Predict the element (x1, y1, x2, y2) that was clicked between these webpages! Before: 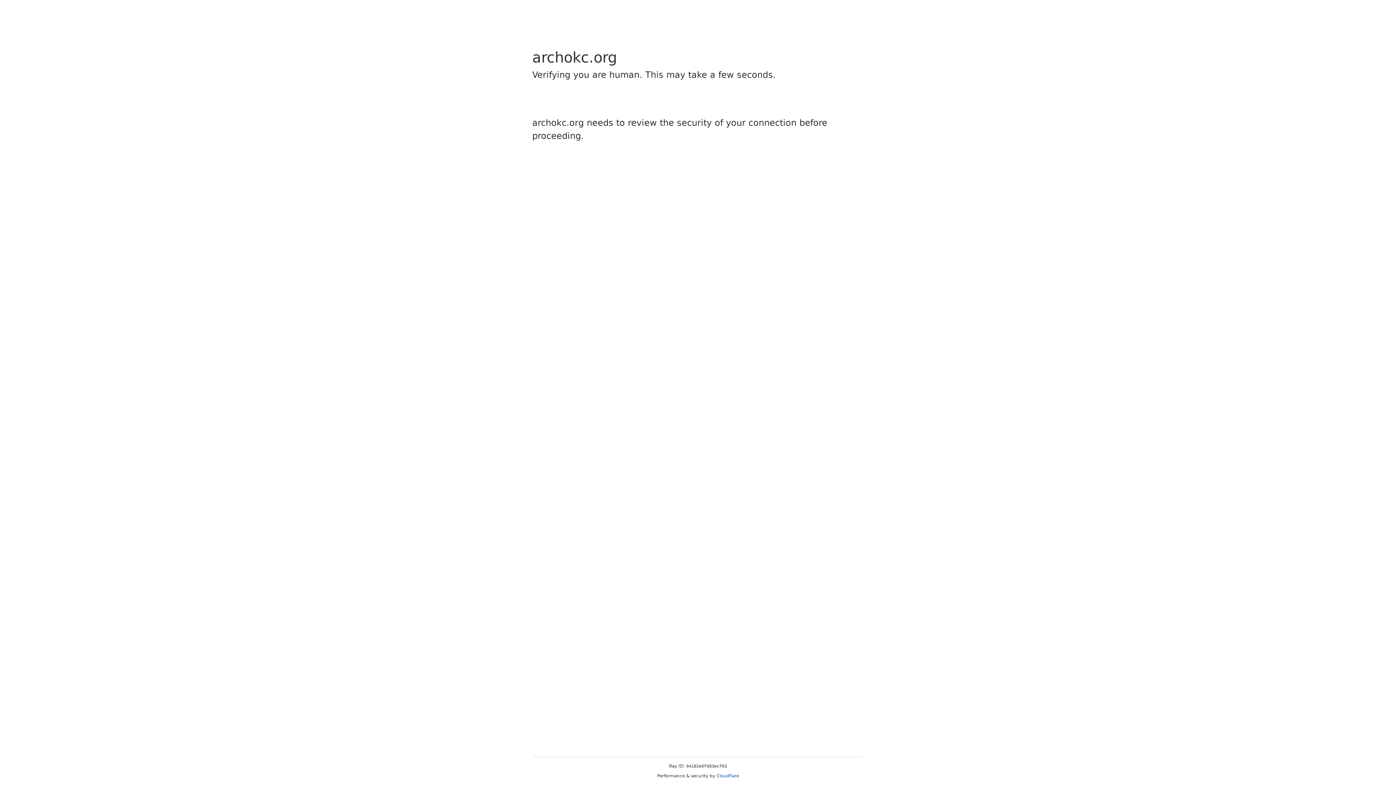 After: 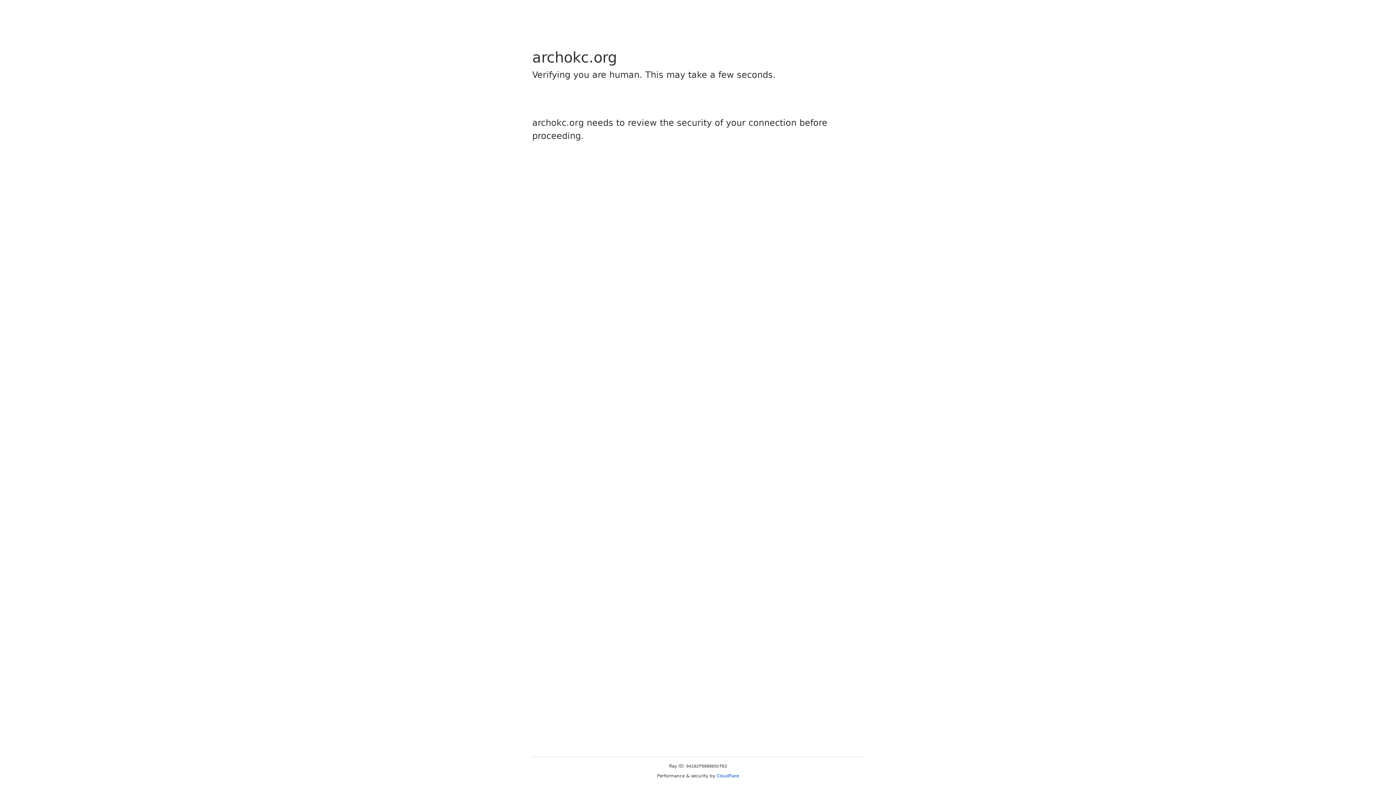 Action: label: Cloudflare bbox: (716, 773, 739, 778)